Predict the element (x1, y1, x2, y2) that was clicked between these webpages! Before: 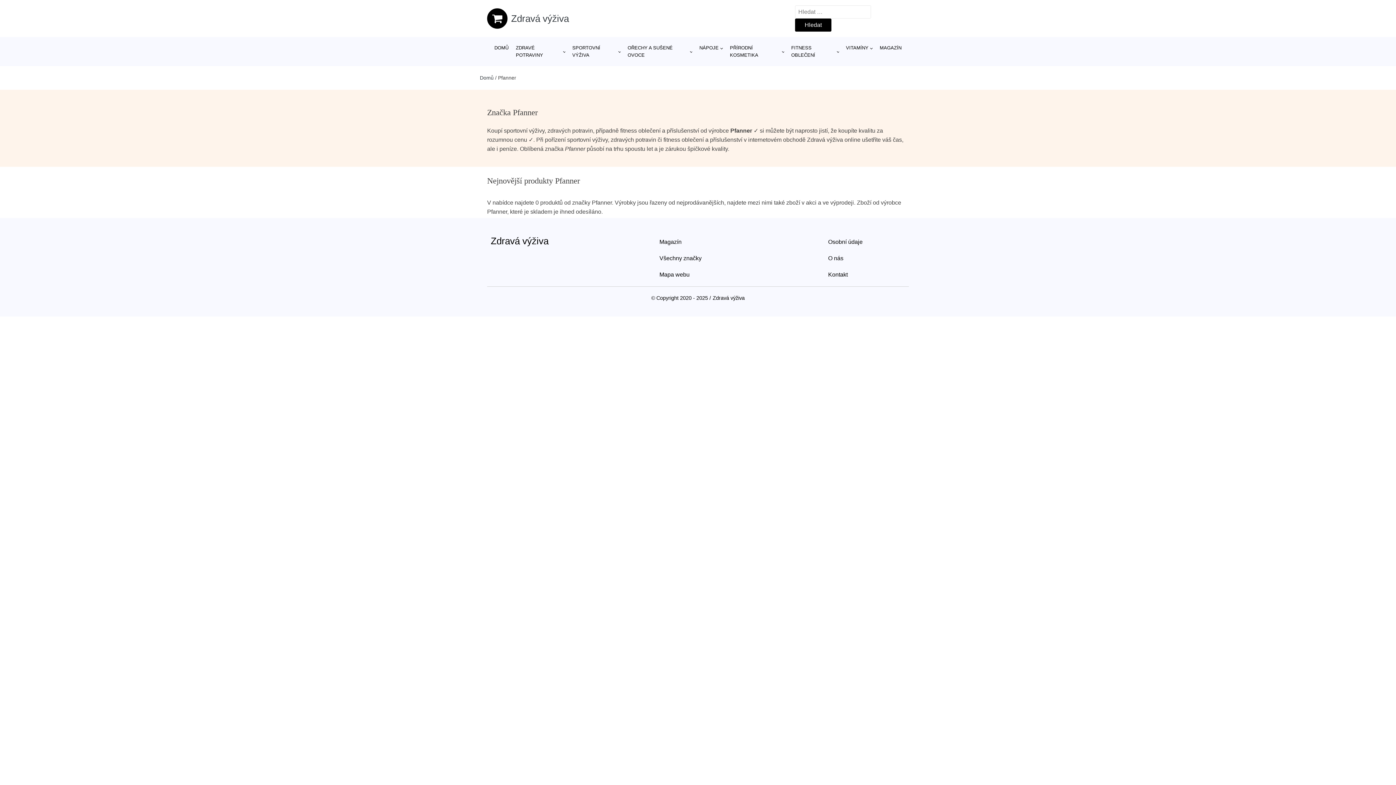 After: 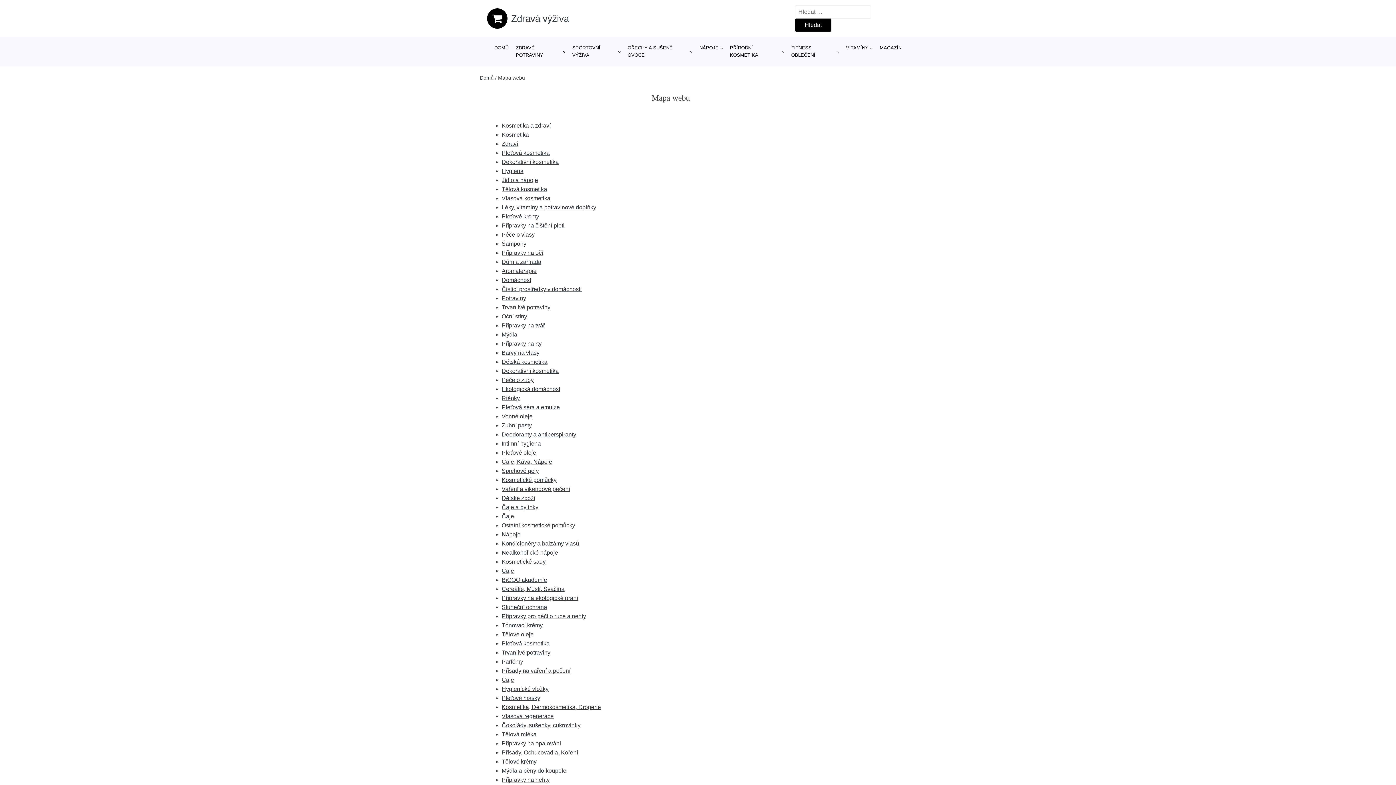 Action: label: Mapa webu bbox: (659, 266, 689, 282)